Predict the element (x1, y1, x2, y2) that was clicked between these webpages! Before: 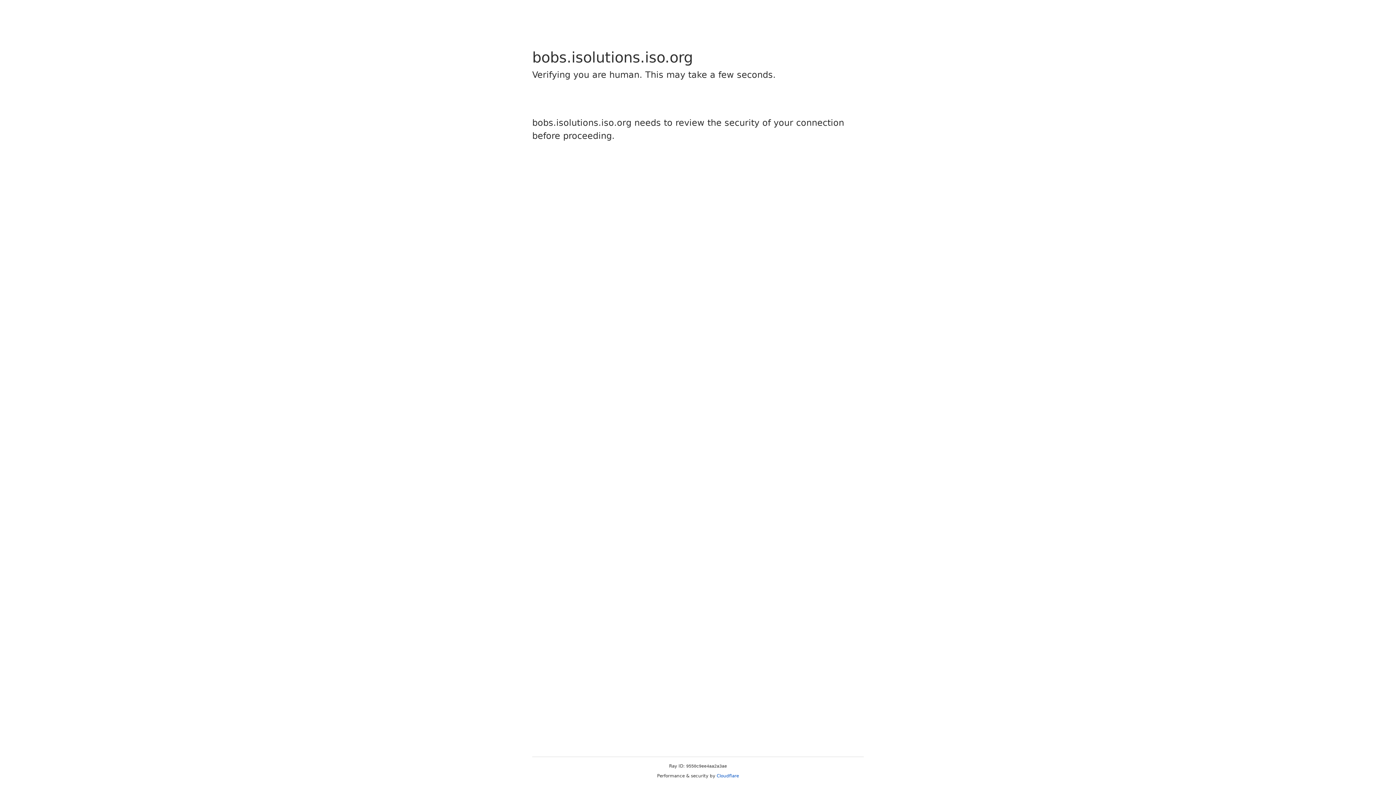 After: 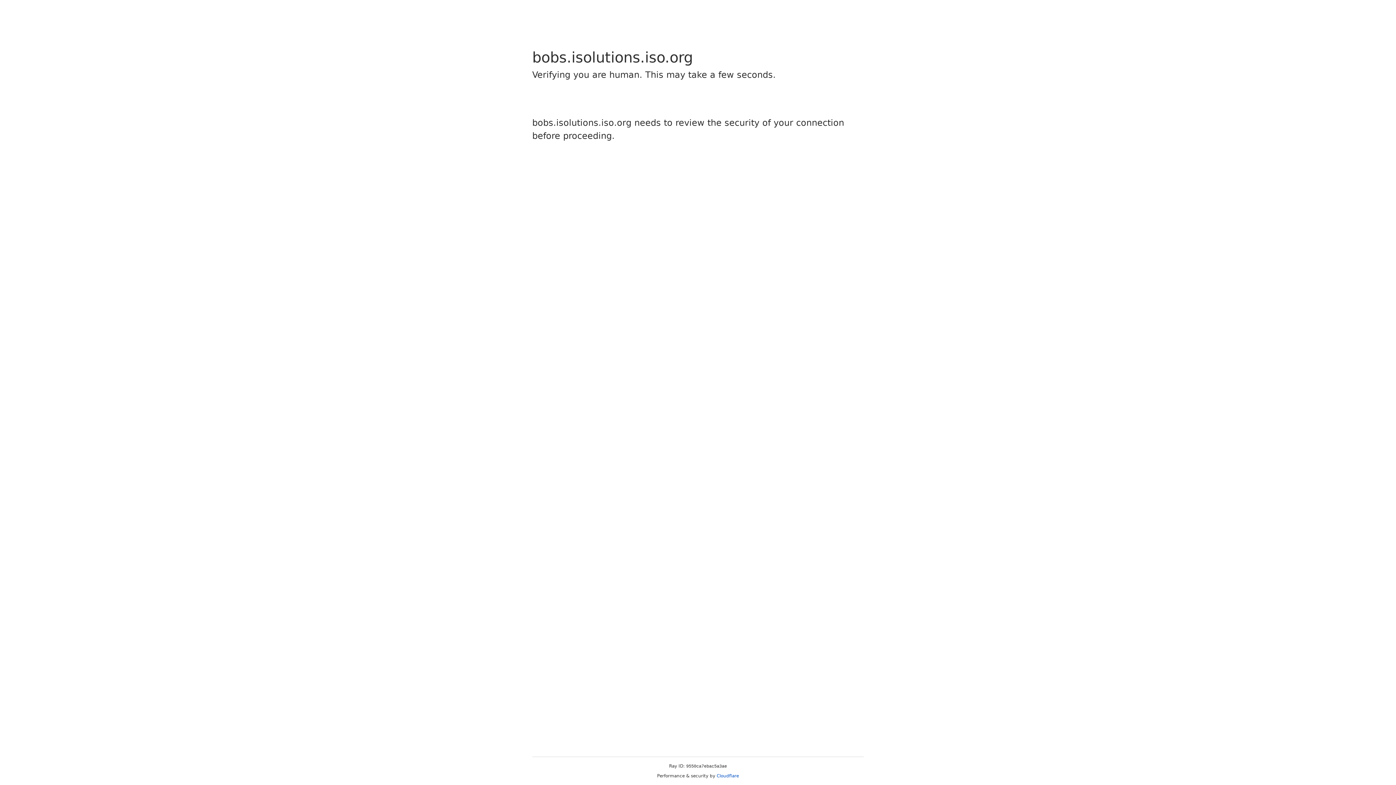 Action: bbox: (716, 773, 739, 778) label: Cloudflare